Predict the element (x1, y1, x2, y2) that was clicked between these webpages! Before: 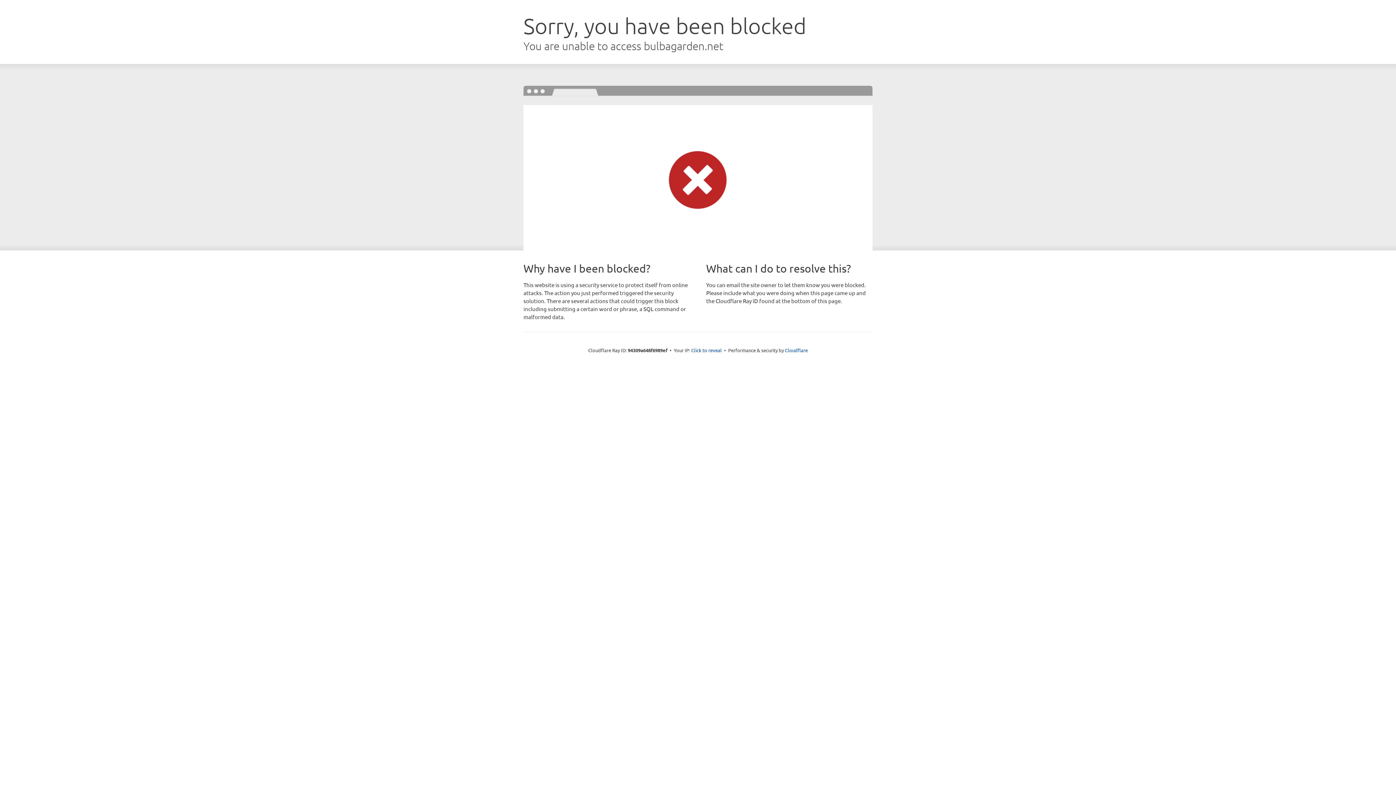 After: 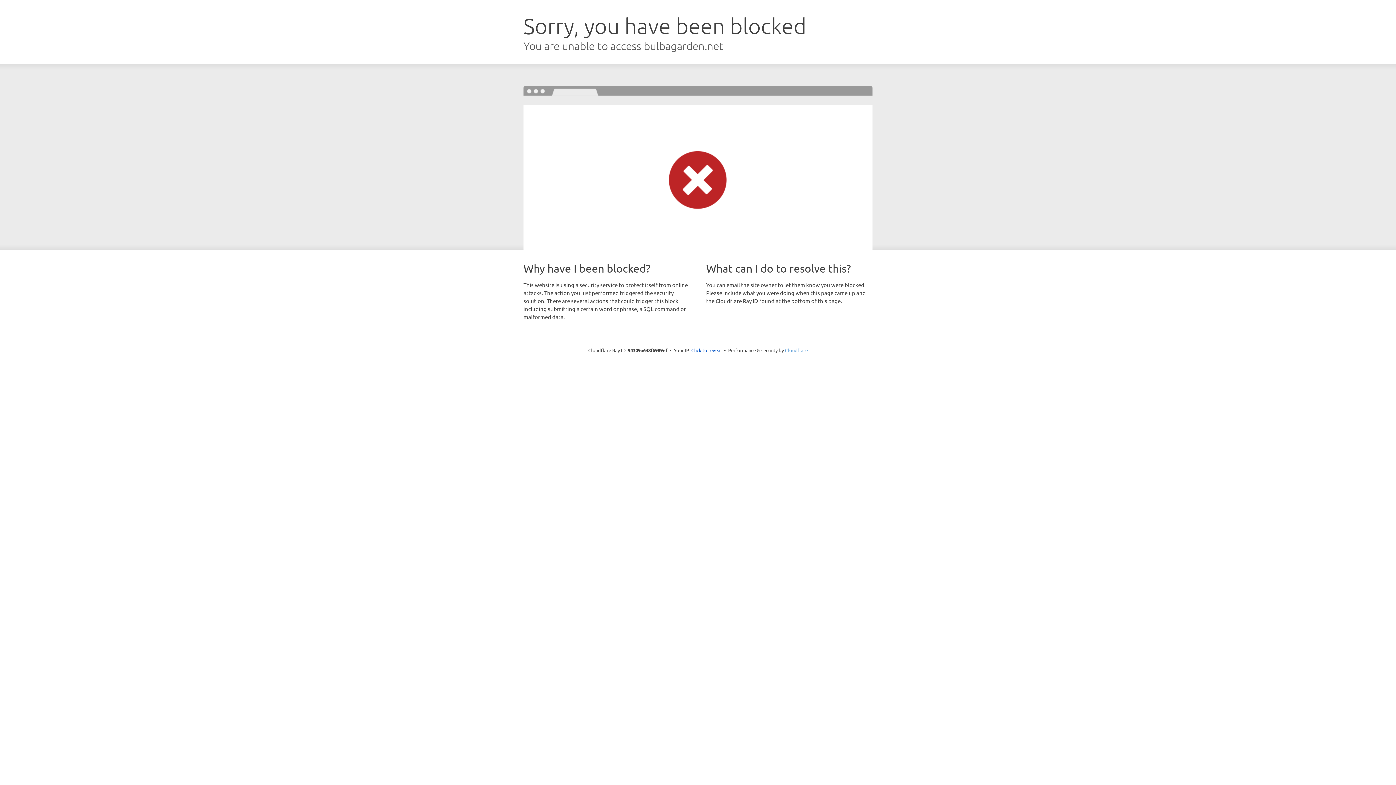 Action: label: Cloudflare bbox: (785, 347, 808, 353)